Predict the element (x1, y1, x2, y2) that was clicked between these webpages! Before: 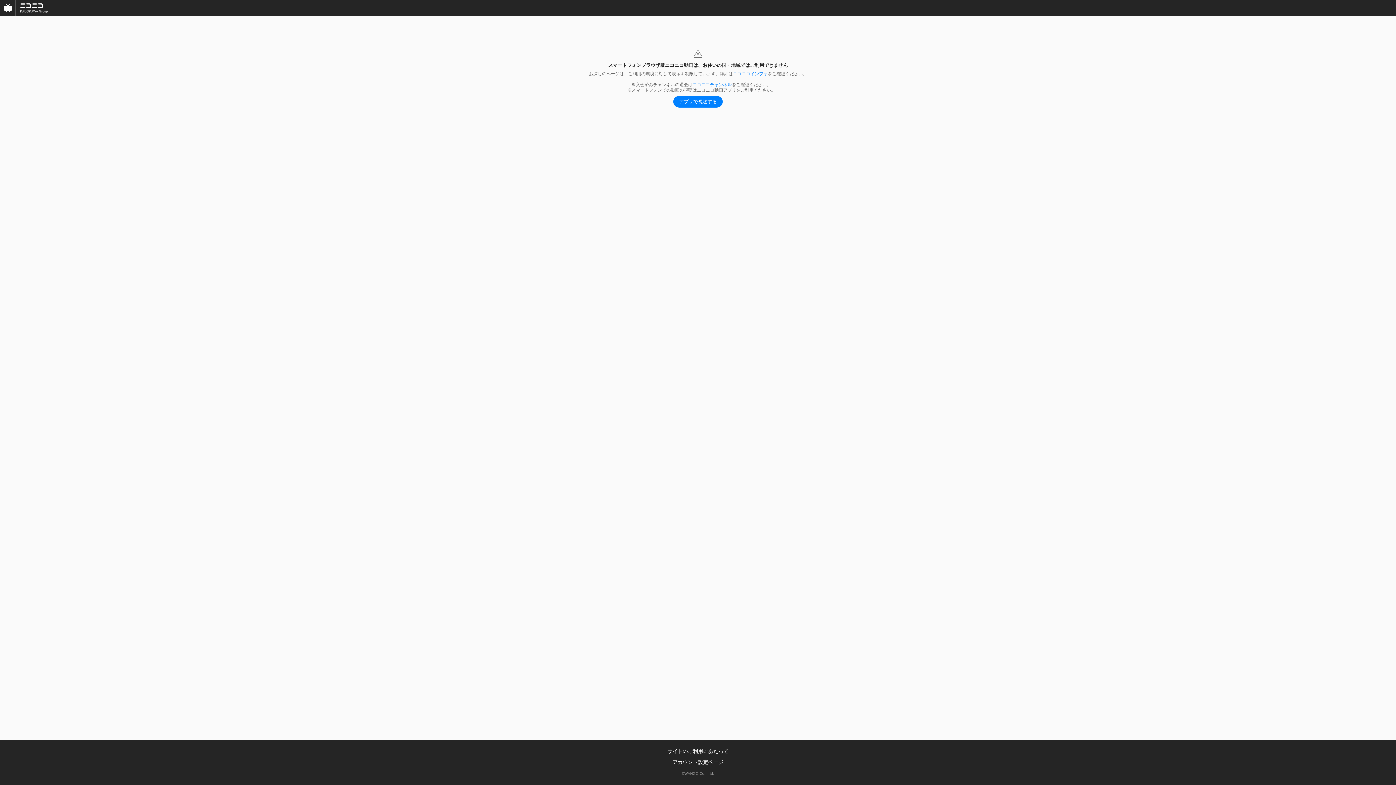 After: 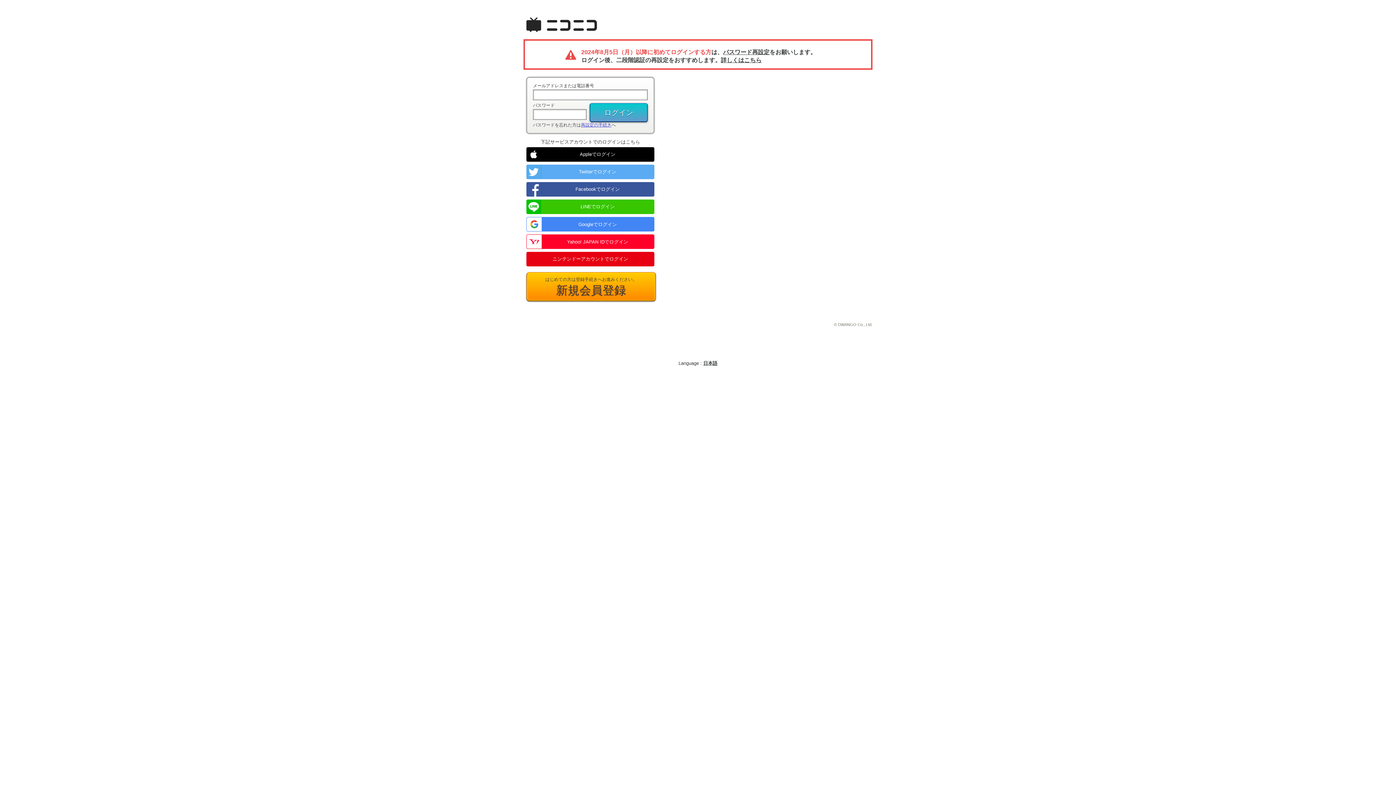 Action: bbox: (692, 82, 732, 87) label: ニコニコチャンネル